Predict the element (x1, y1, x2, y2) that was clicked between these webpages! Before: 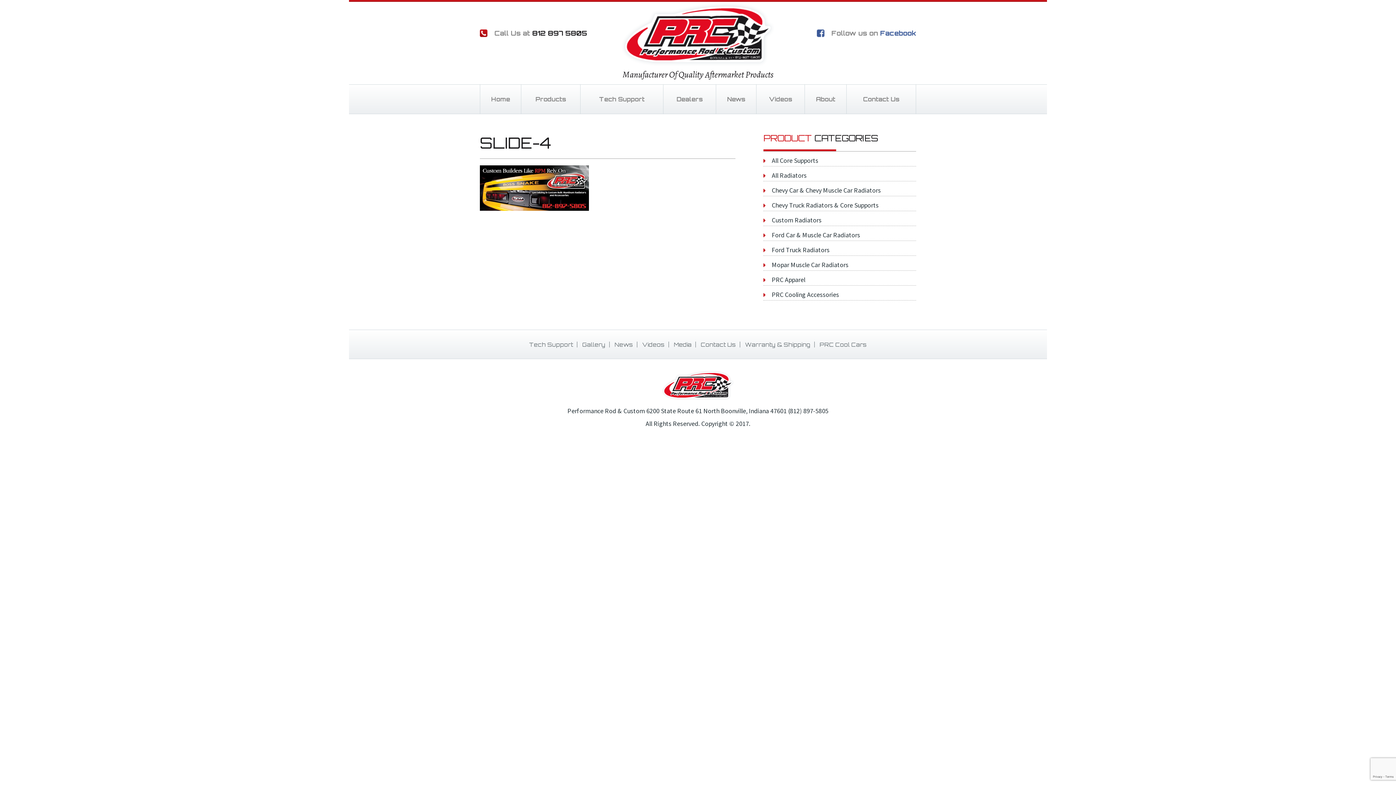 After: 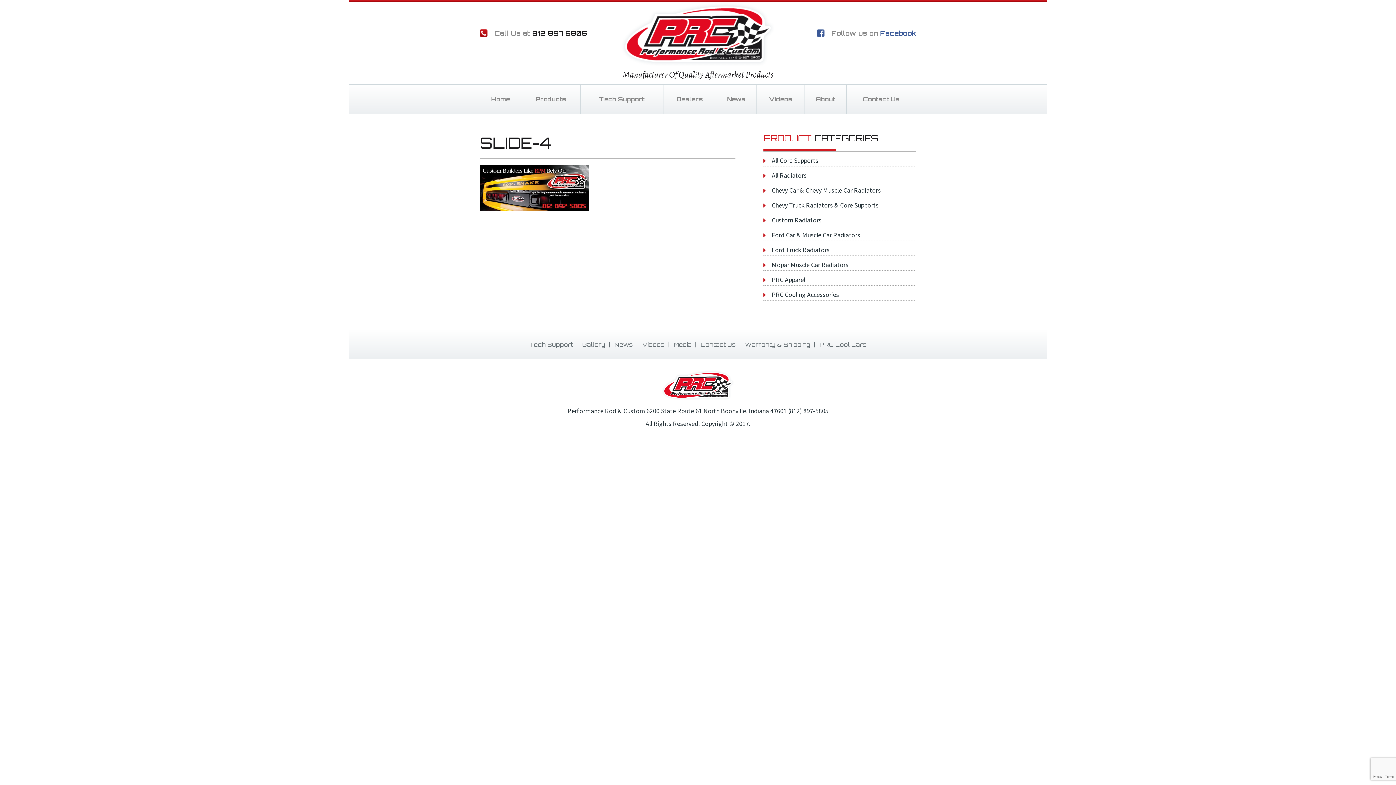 Action: label: 812 897 5805 bbox: (532, 29, 587, 37)